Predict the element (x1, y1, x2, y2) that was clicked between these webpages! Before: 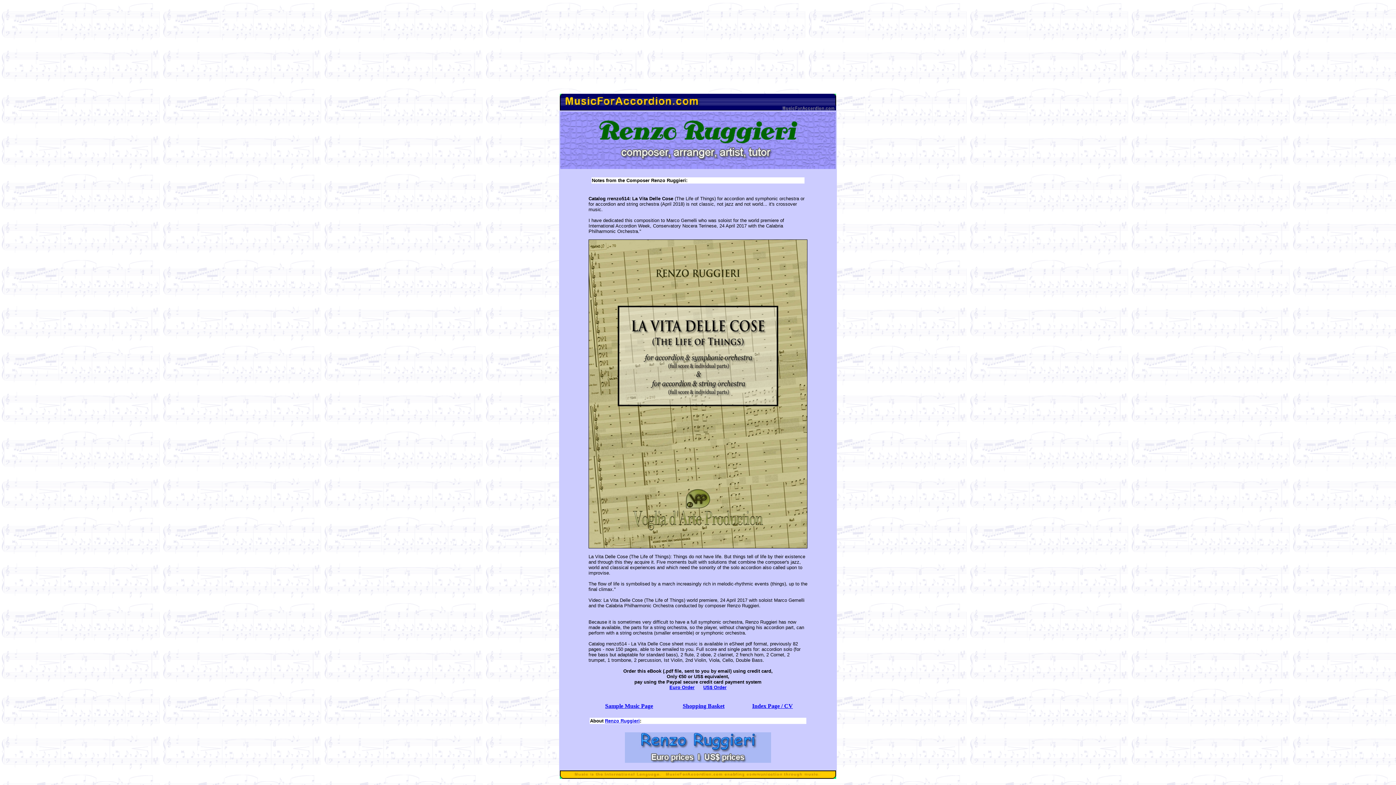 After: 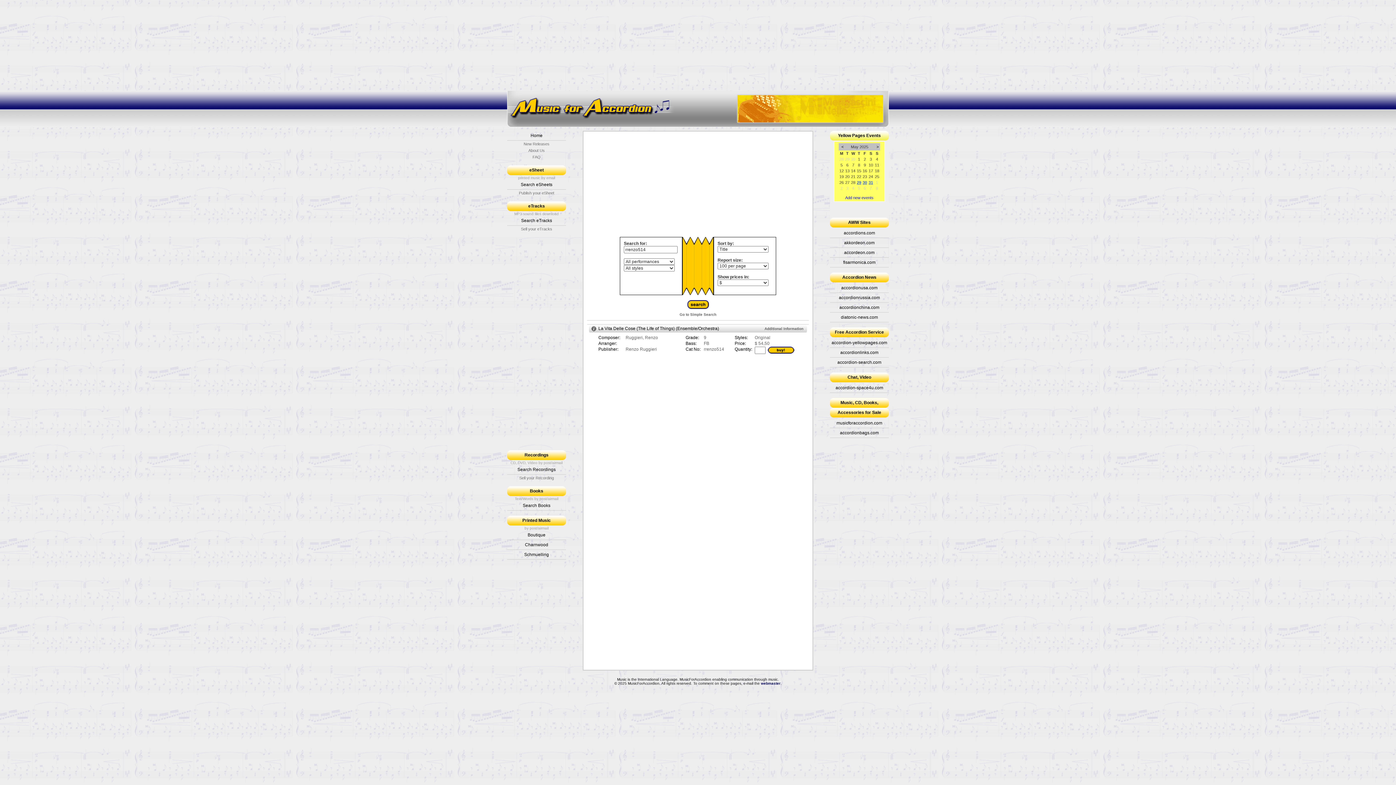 Action: bbox: (703, 685, 726, 690) label: US$ Order